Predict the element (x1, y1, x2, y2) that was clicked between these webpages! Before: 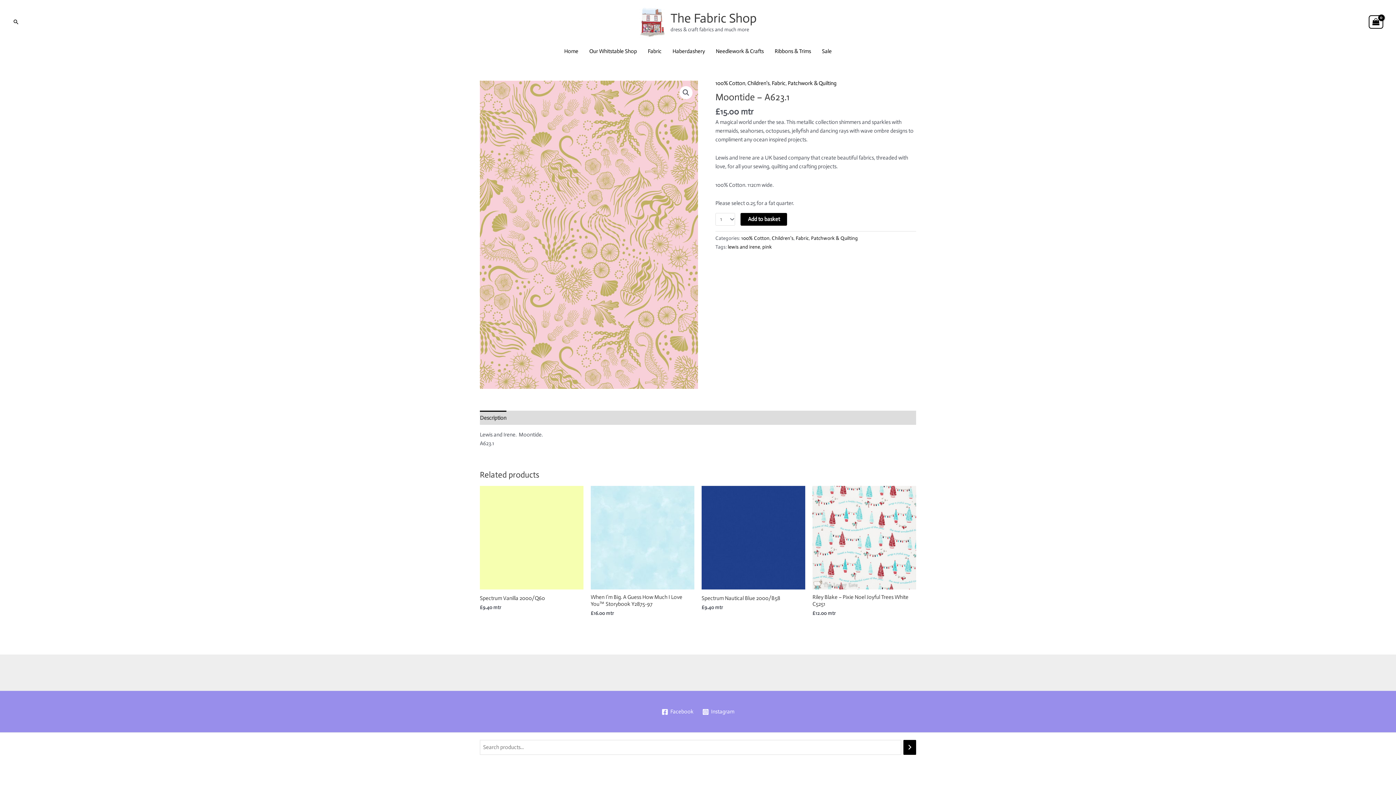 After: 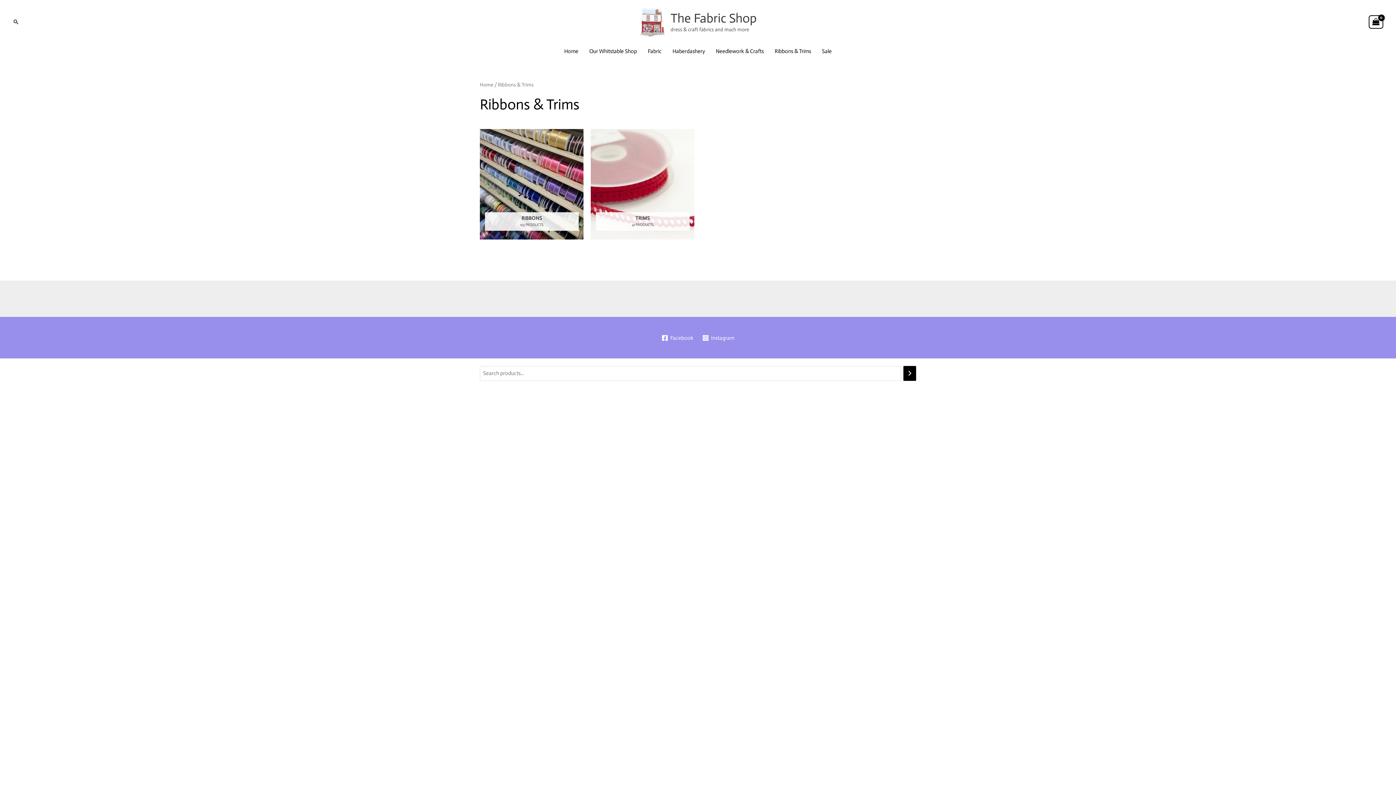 Action: label: Ribbons & Trims bbox: (769, 44, 816, 58)